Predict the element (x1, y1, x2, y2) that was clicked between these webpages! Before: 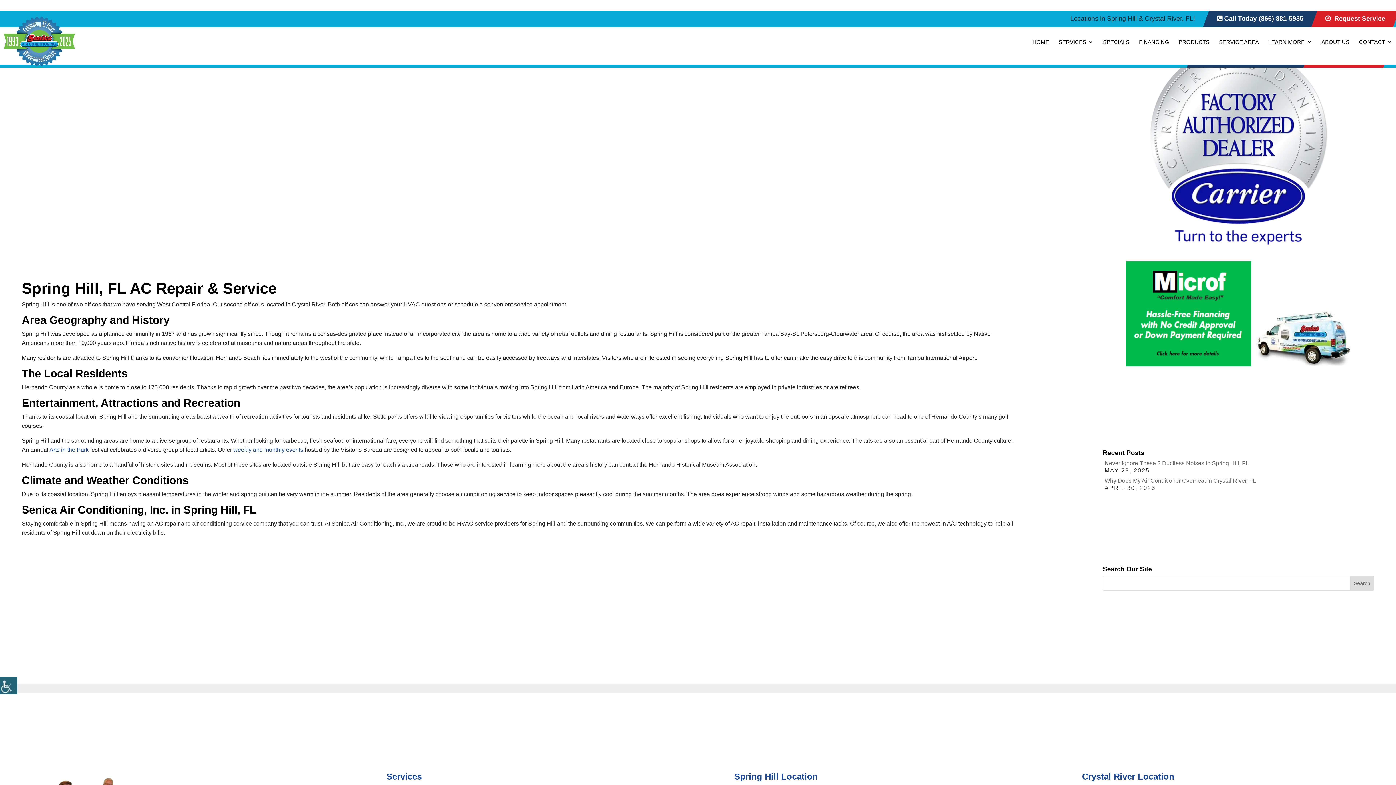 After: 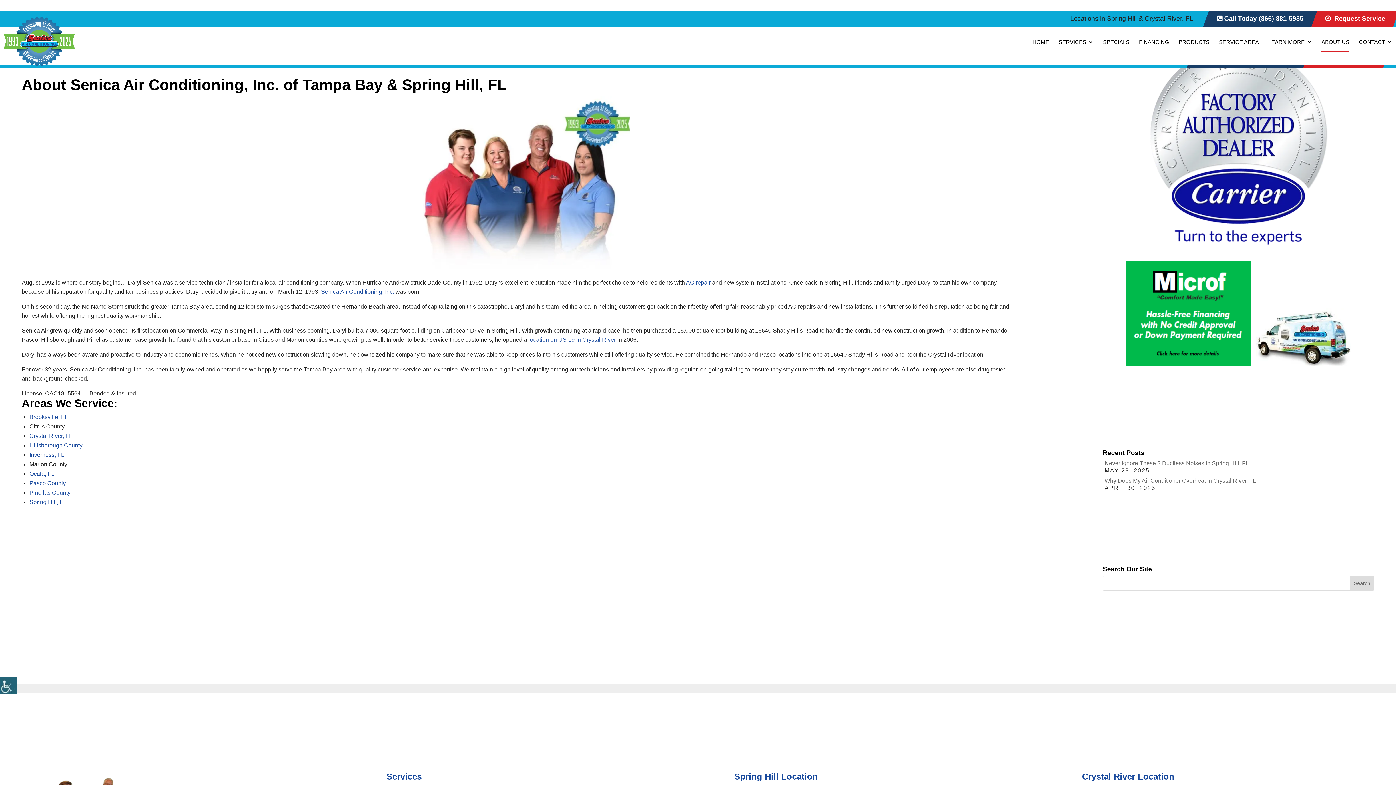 Action: bbox: (1321, 39, 1349, 56) label: ABOUT US